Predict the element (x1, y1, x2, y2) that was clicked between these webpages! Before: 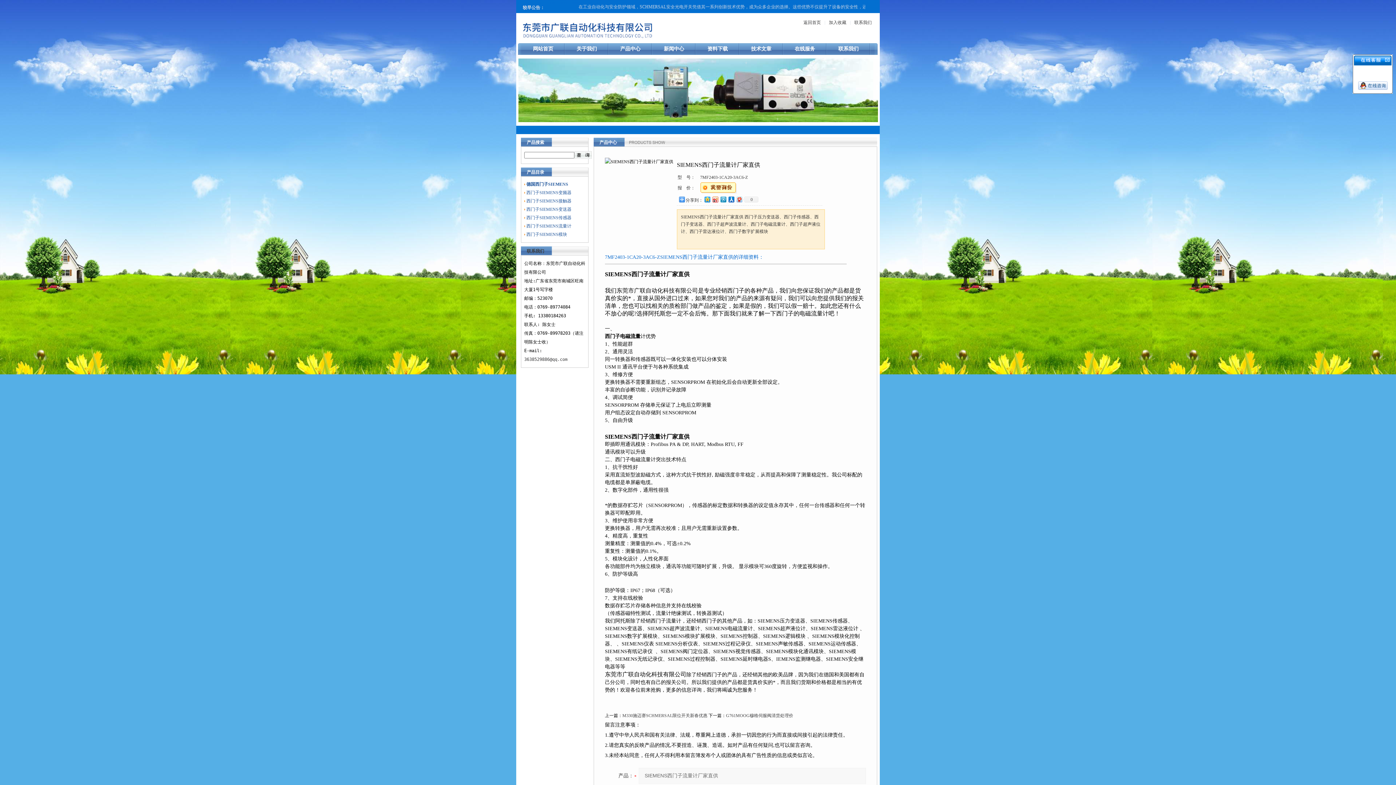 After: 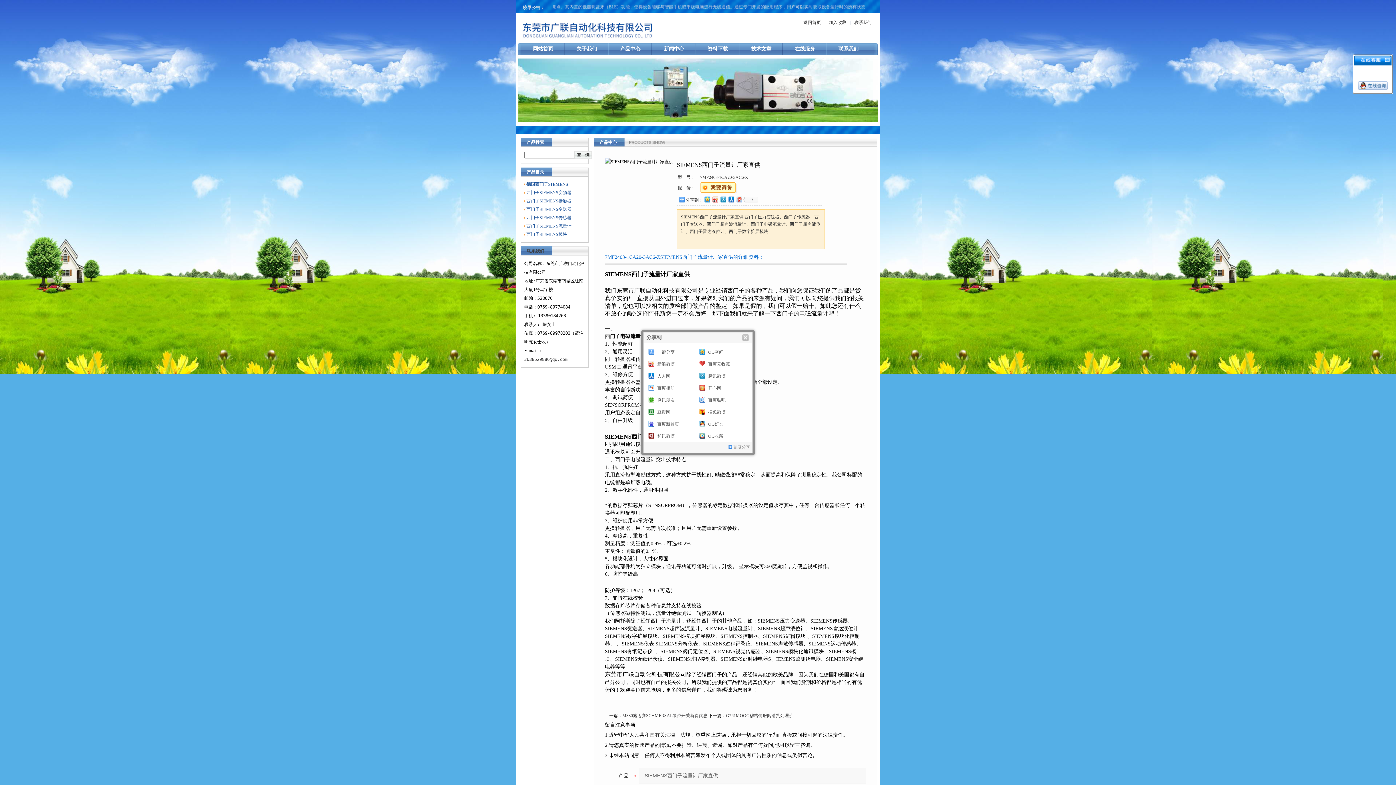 Action: label: 0 bbox: (743, 196, 758, 202)